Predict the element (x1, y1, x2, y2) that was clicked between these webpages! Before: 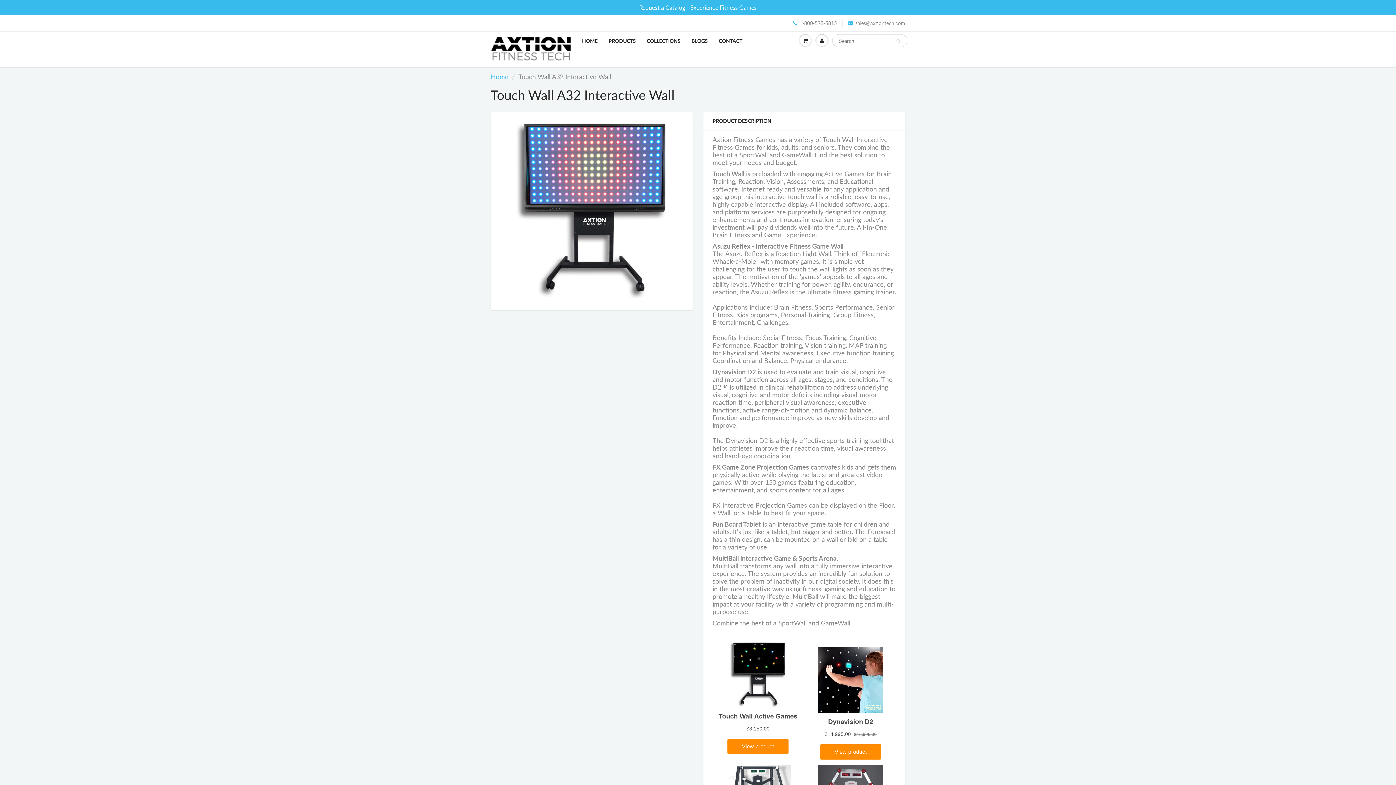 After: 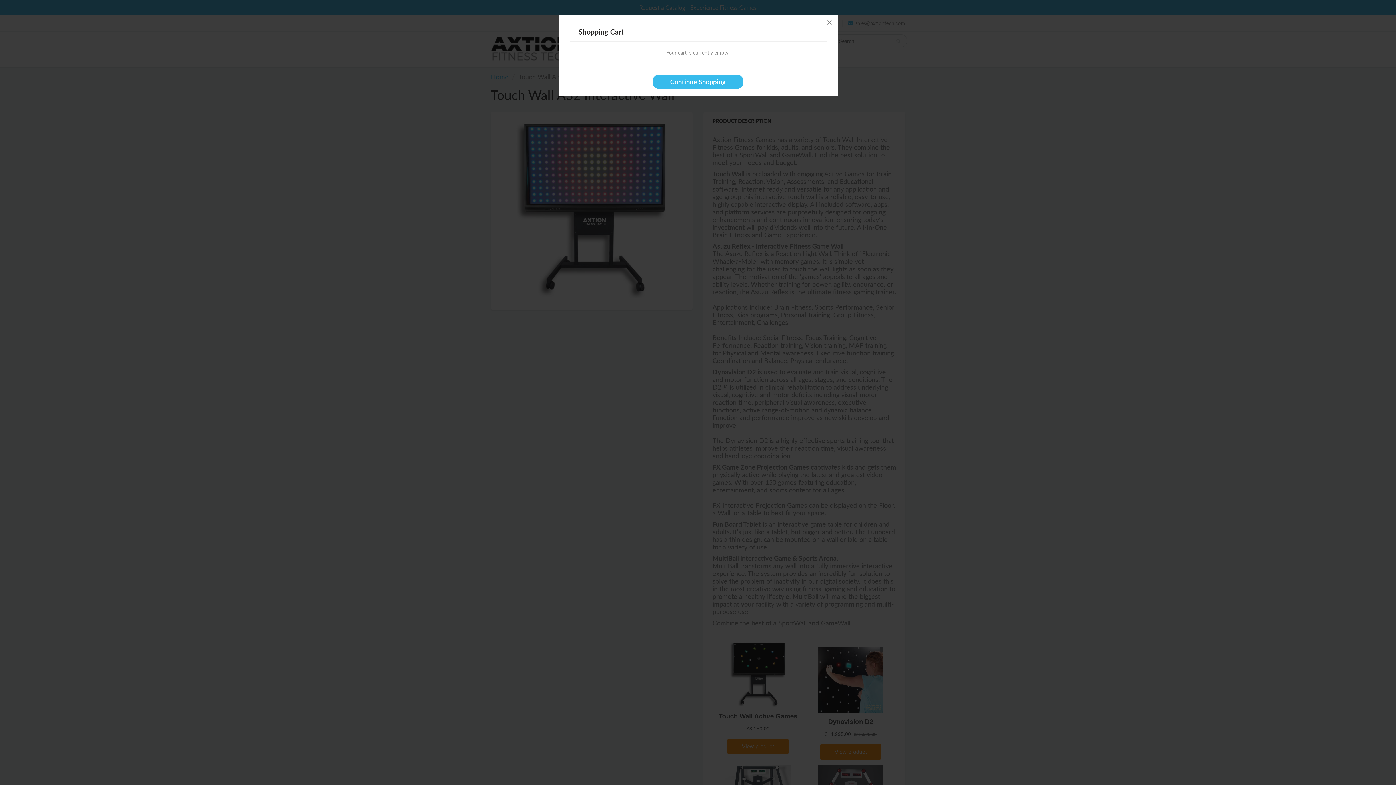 Action: bbox: (797, 32, 813, 49)